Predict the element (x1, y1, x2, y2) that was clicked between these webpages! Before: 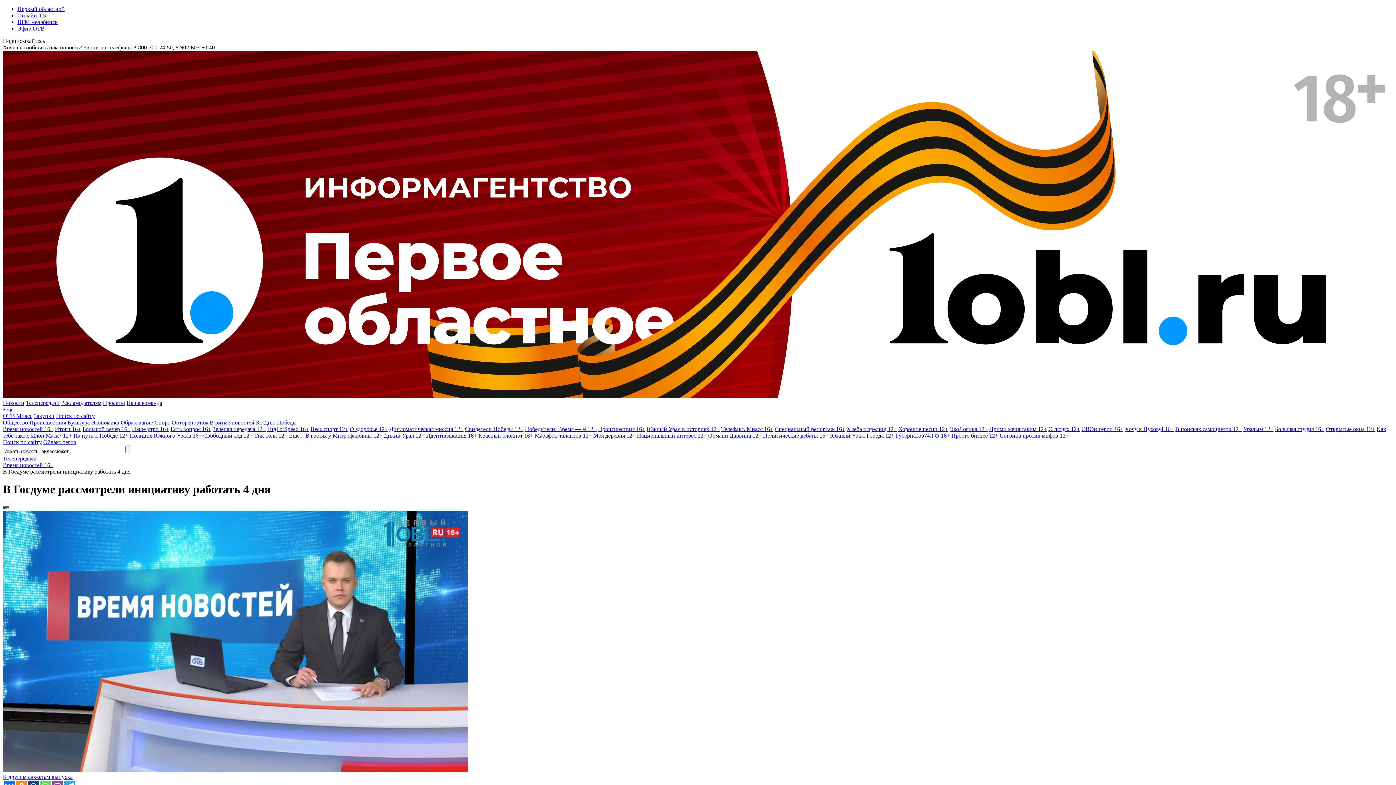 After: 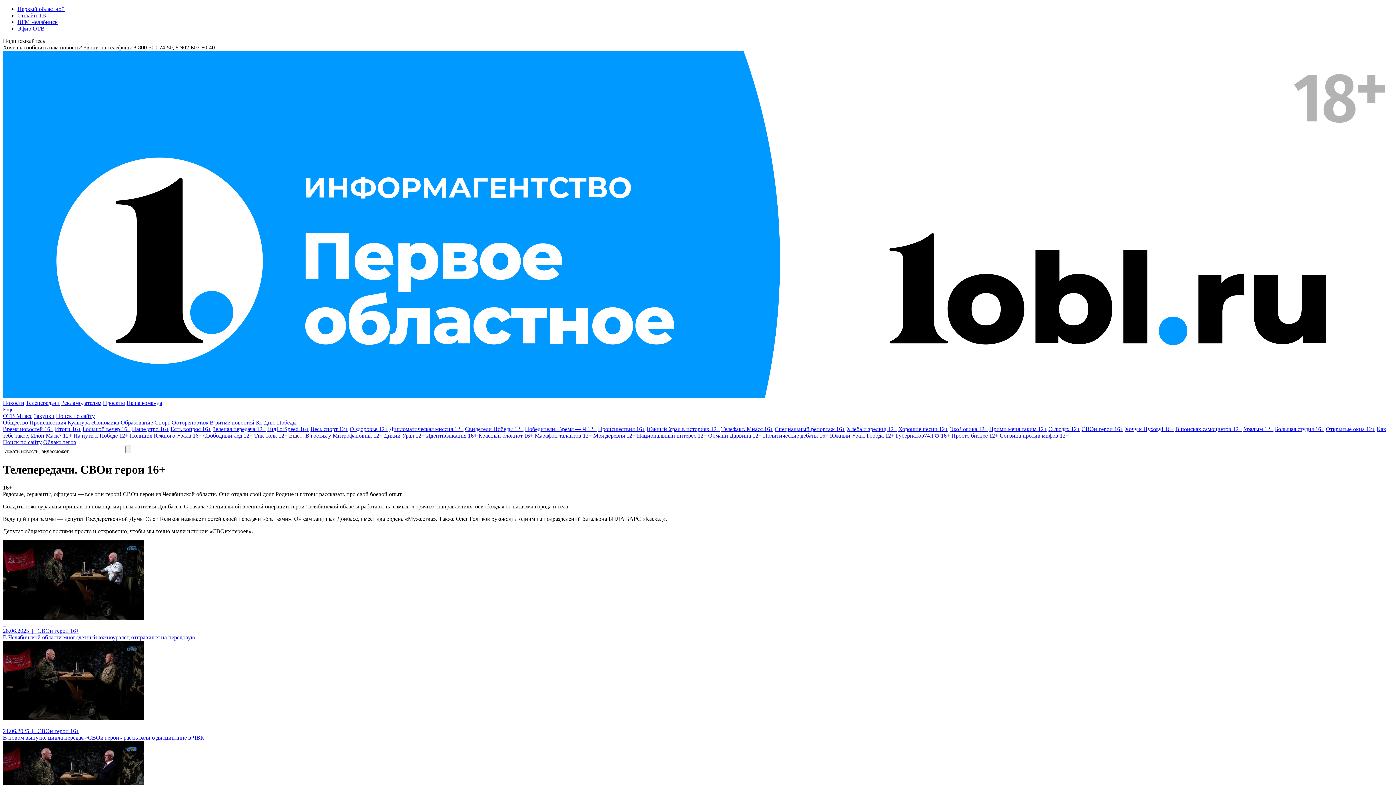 Action: label: СВОи герои 16+ bbox: (1081, 426, 1123, 432)